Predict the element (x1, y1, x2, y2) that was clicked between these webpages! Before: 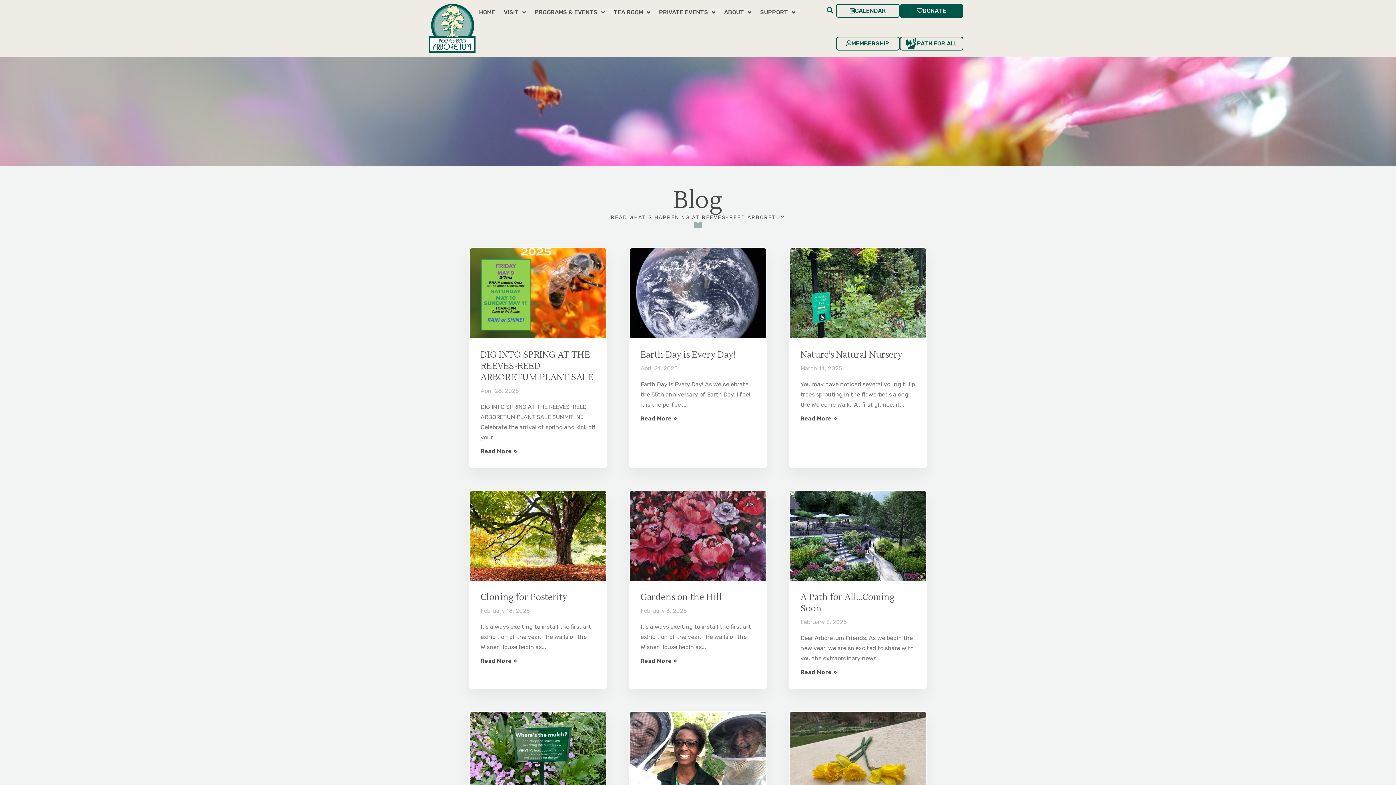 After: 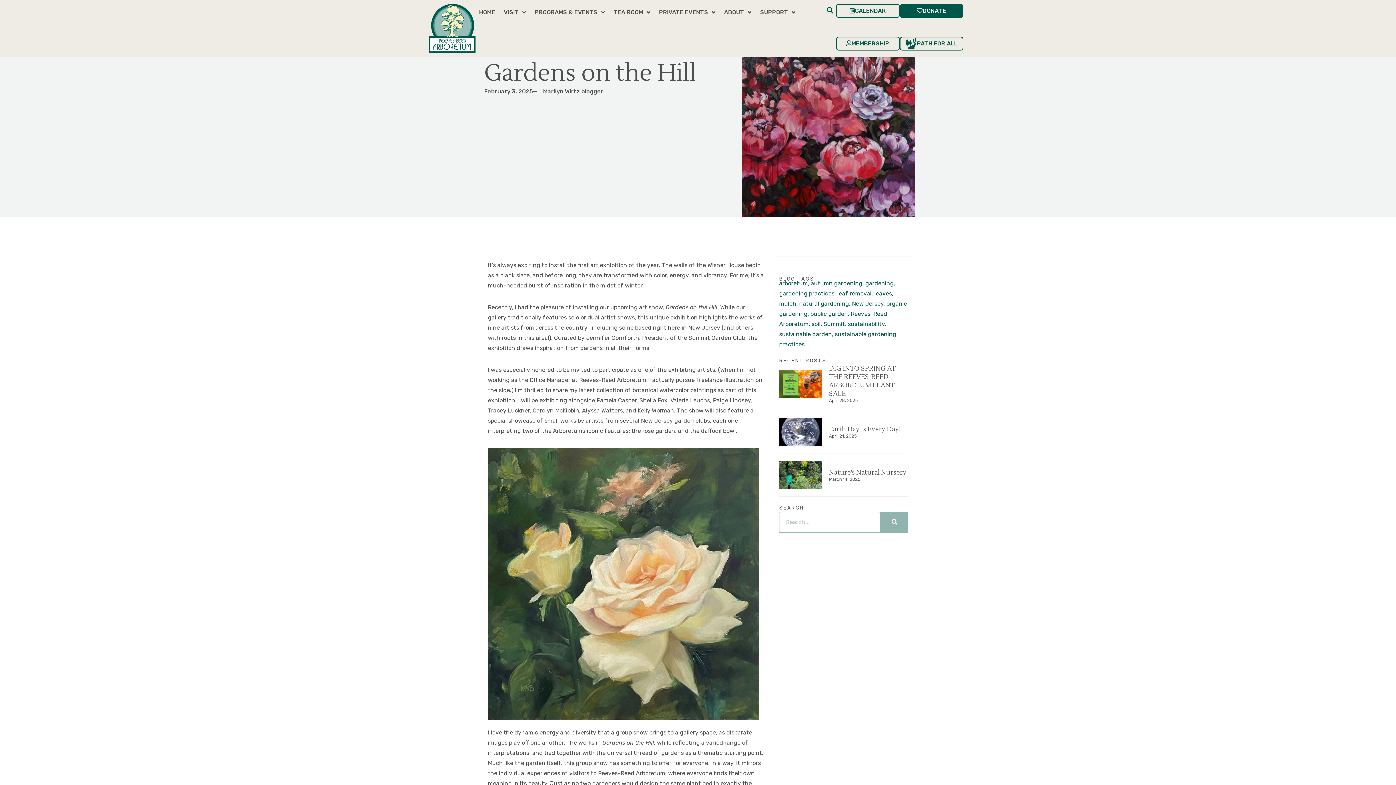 Action: bbox: (640, 592, 722, 603) label: Gardens on the Hill